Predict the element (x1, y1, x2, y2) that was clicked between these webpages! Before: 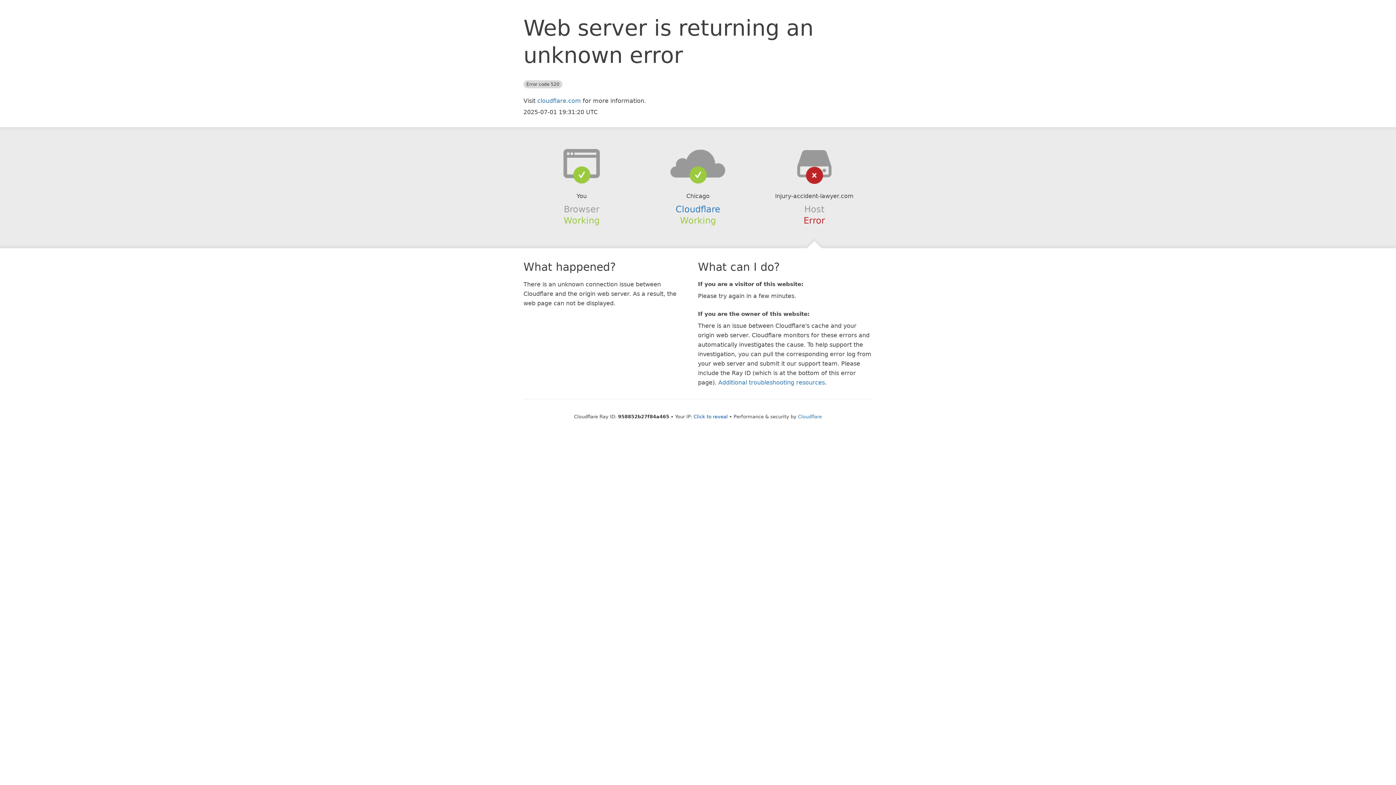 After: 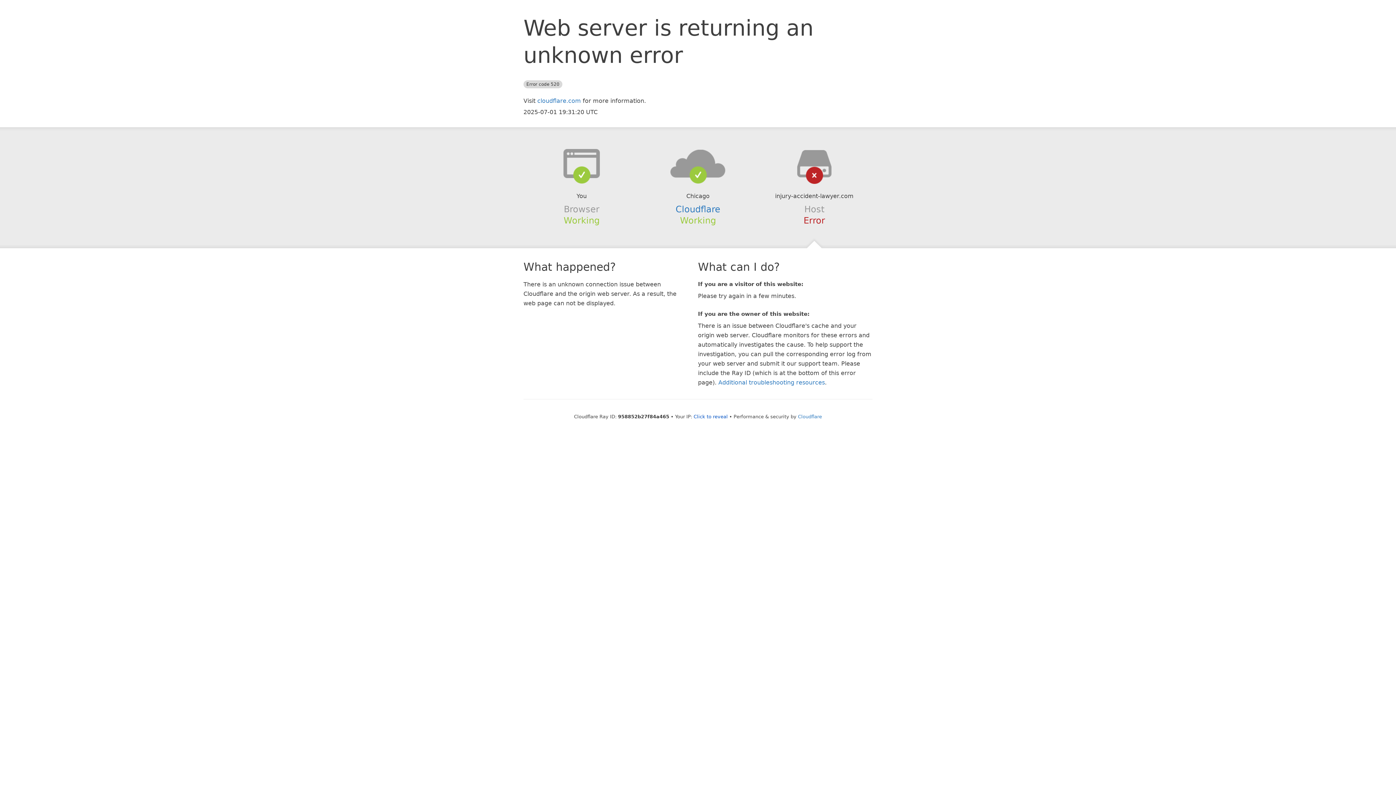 Action: bbox: (639, 148, 756, 178)